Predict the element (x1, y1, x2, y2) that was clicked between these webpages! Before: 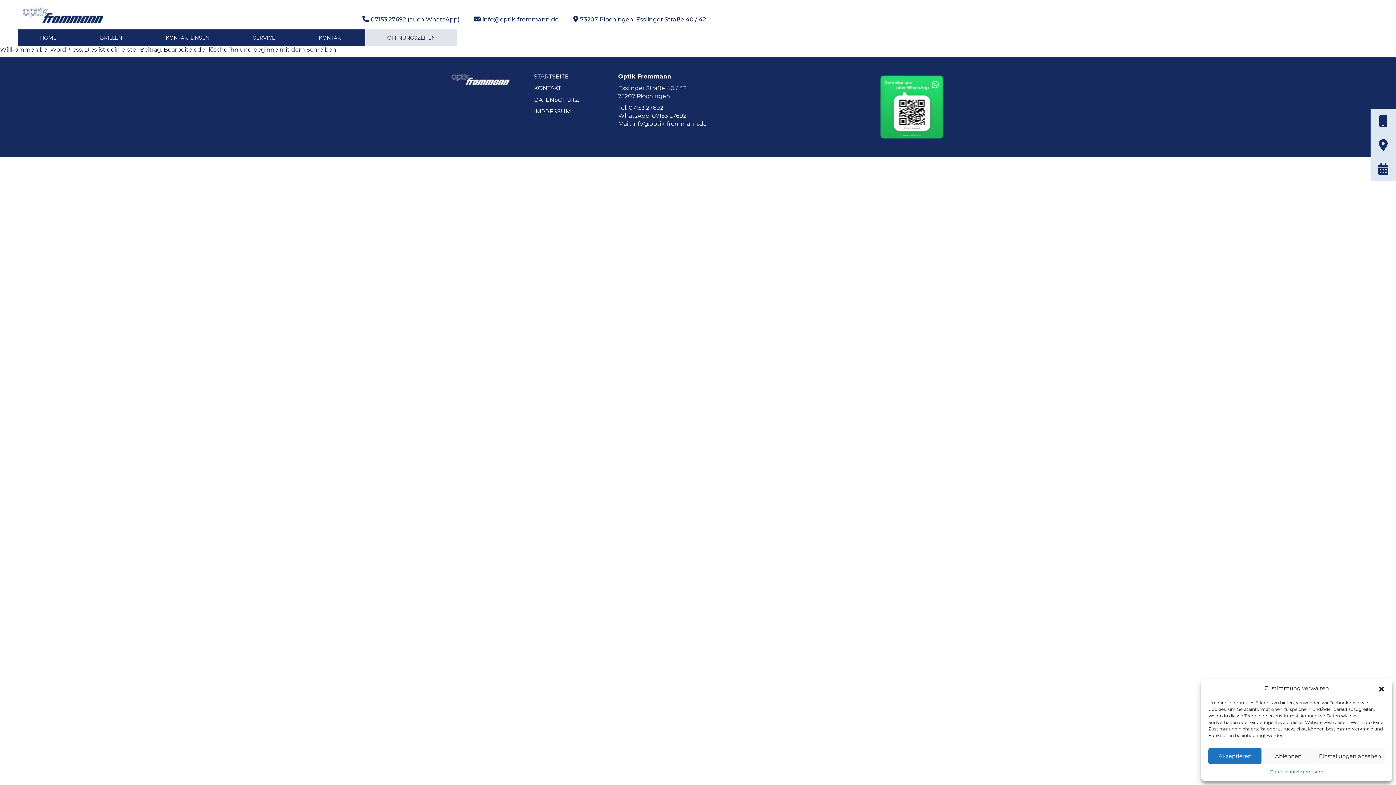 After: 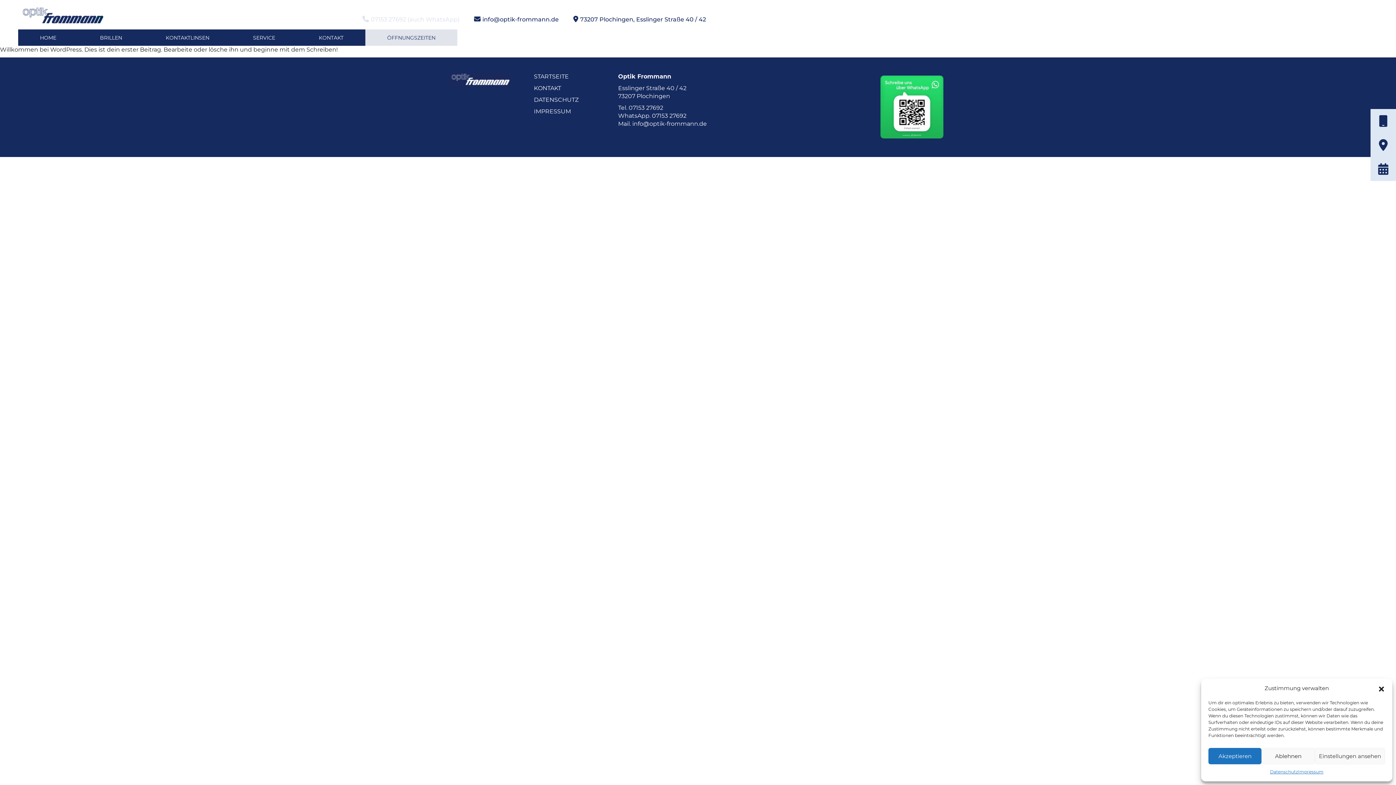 Action: label: 07153 27692 (auch WhatsApp) bbox: (362, 15, 459, 22)